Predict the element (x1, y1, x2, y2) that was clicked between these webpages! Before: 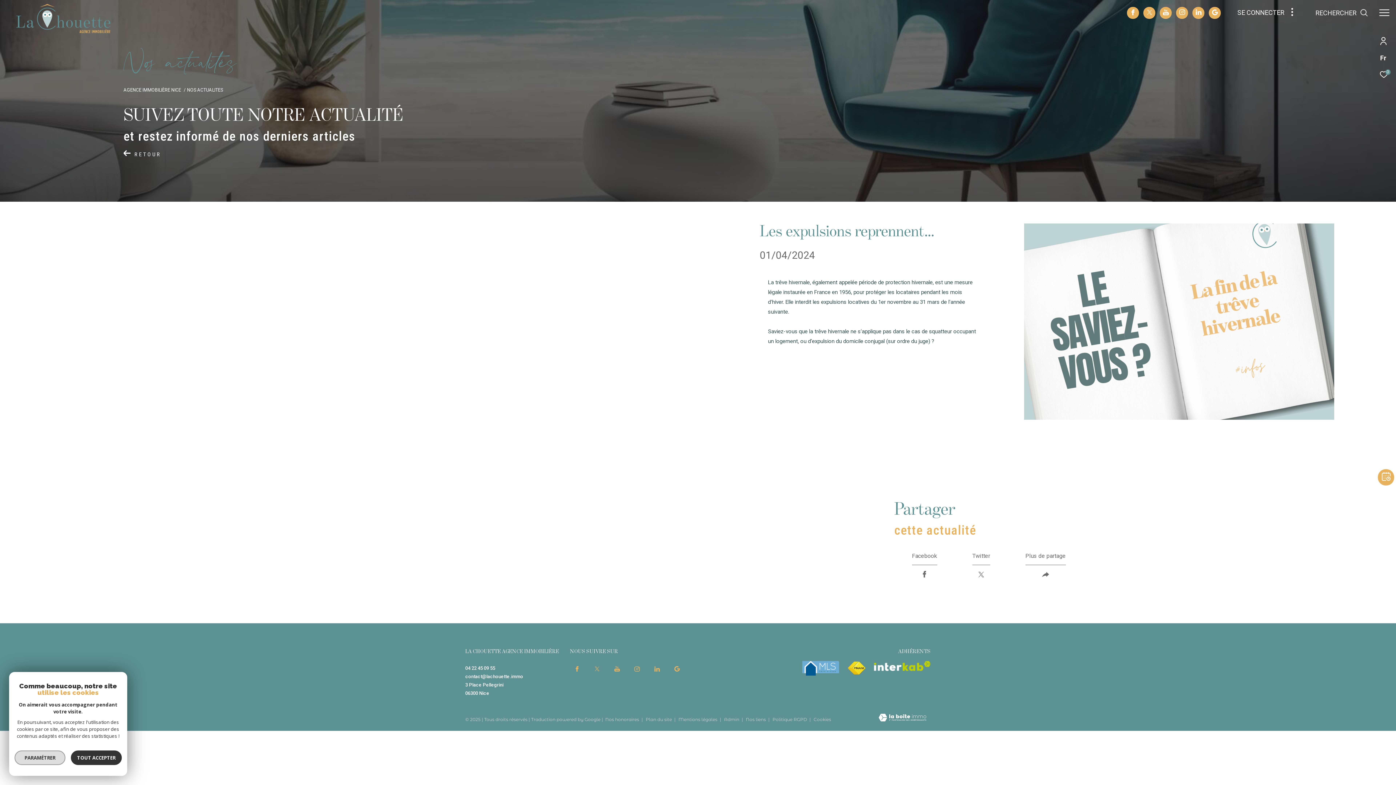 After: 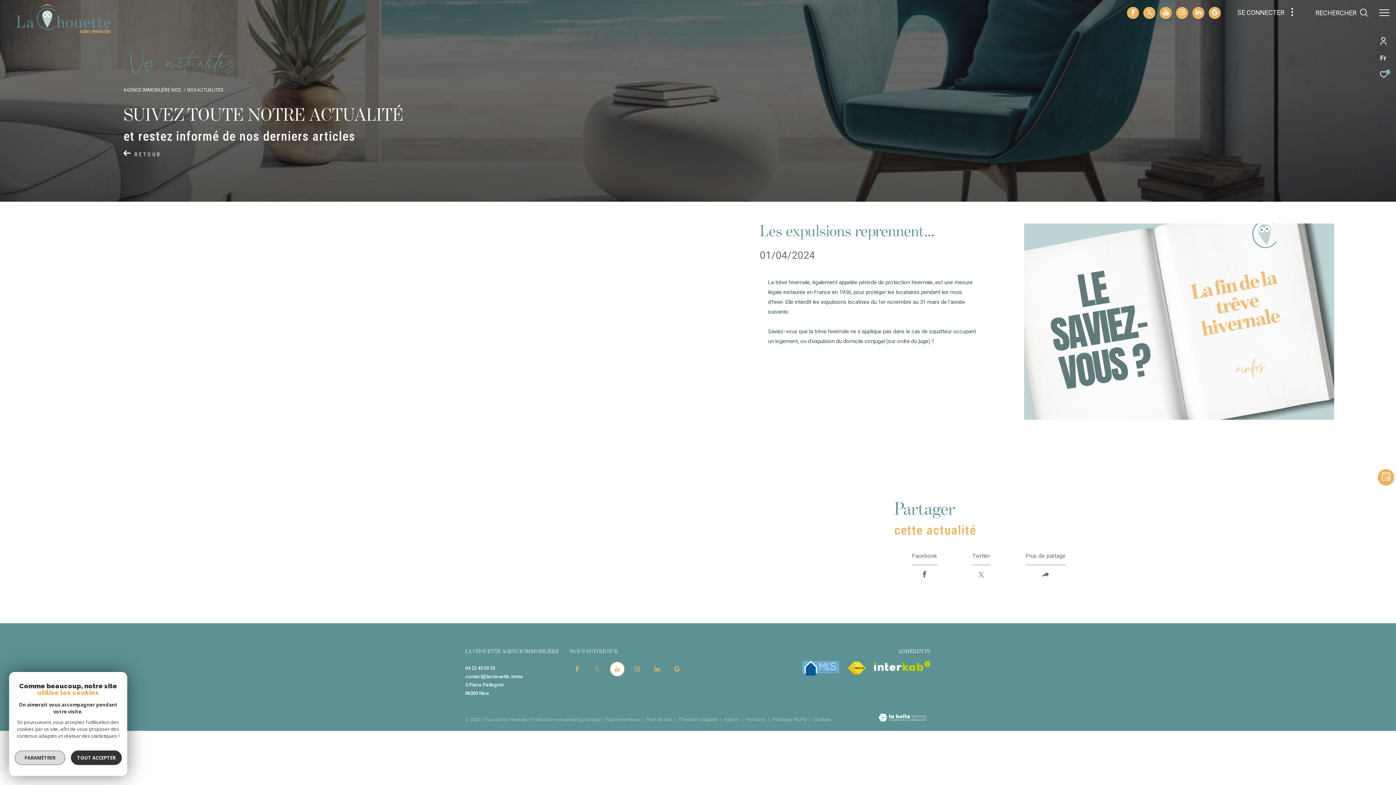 Action: label: TRAD_ZEPHYR_visiternotrepageyoutube - Ouverture dans une nouvelle fenêtre bbox: (610, 662, 624, 676)